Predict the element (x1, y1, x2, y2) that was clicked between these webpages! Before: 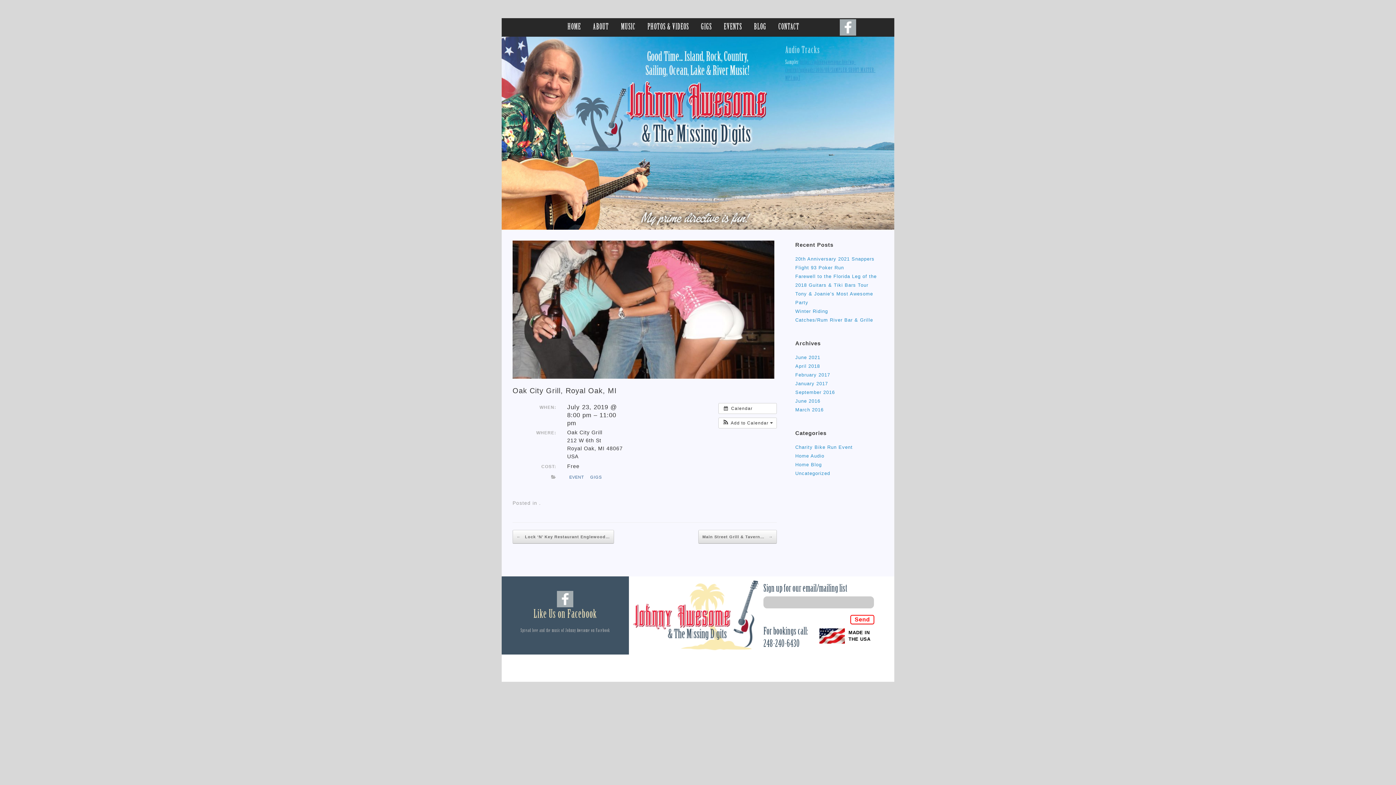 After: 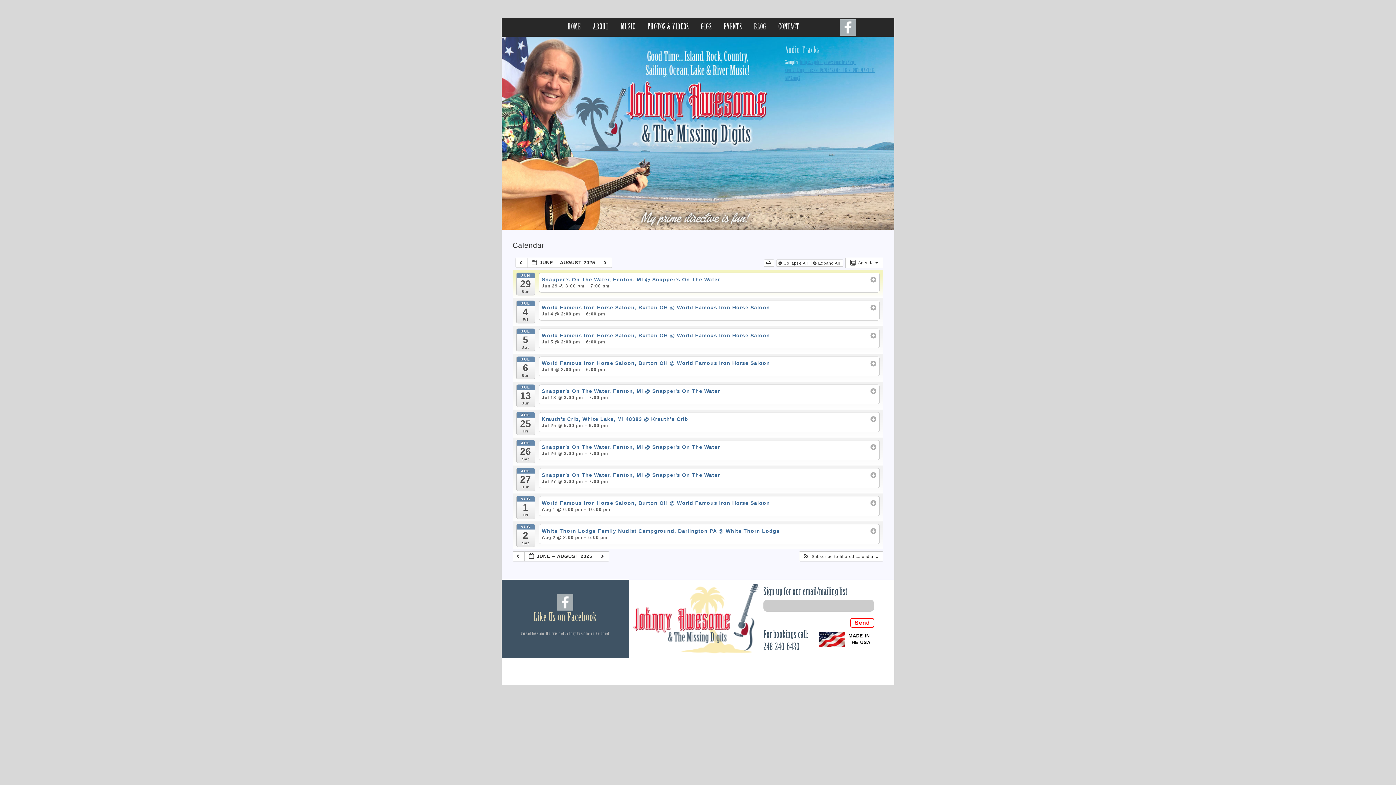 Action: label:  Calendar bbox: (718, 403, 777, 414)